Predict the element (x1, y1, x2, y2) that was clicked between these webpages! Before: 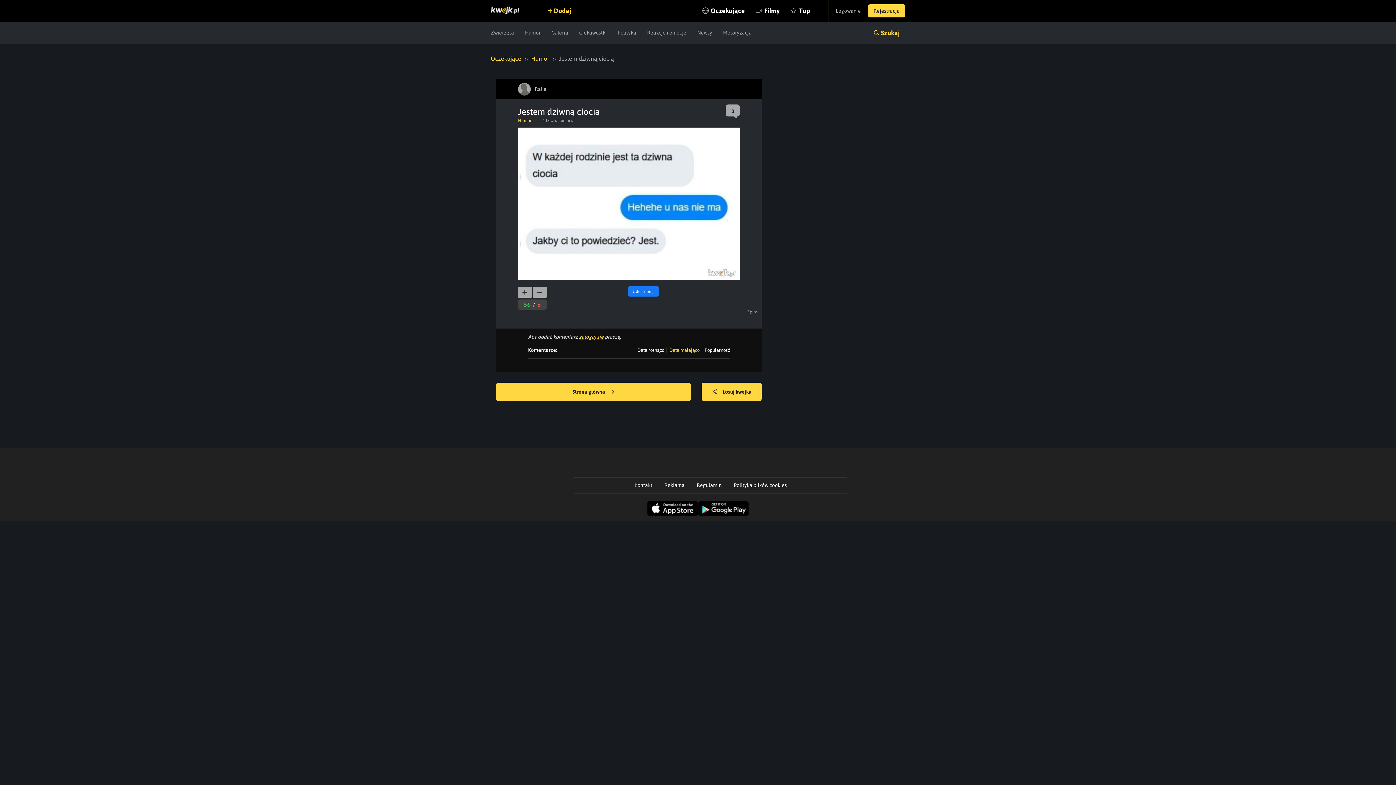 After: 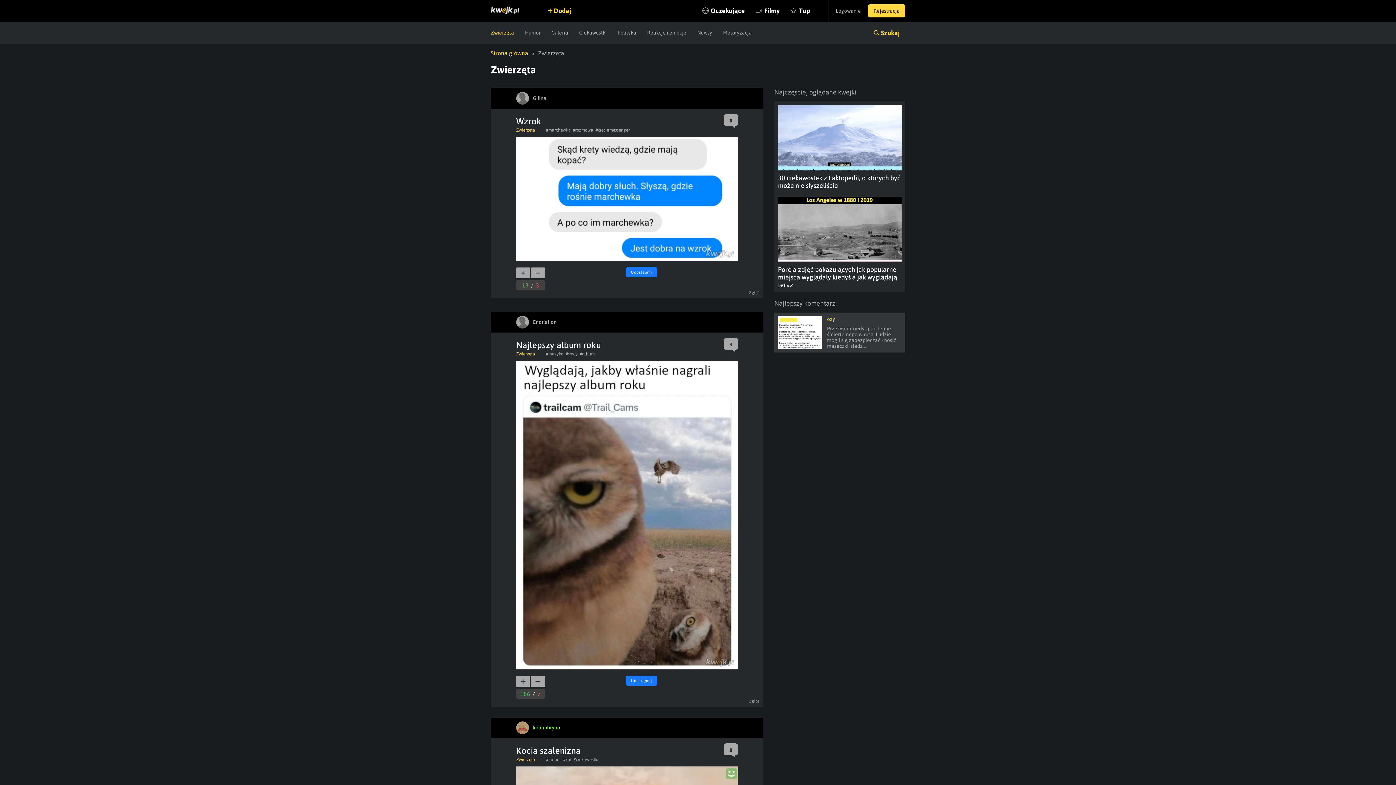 Action: label: Zwierzęta bbox: (485, 21, 519, 43)